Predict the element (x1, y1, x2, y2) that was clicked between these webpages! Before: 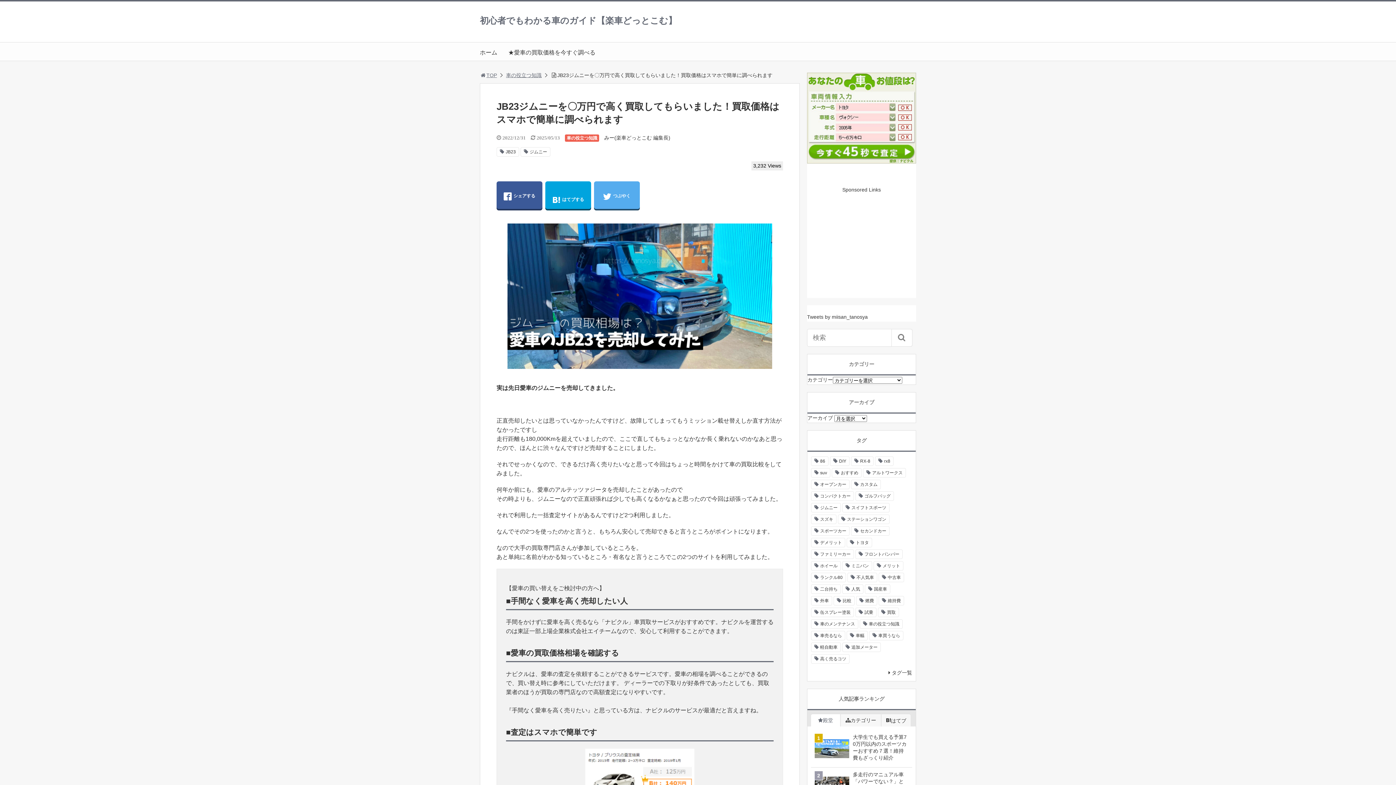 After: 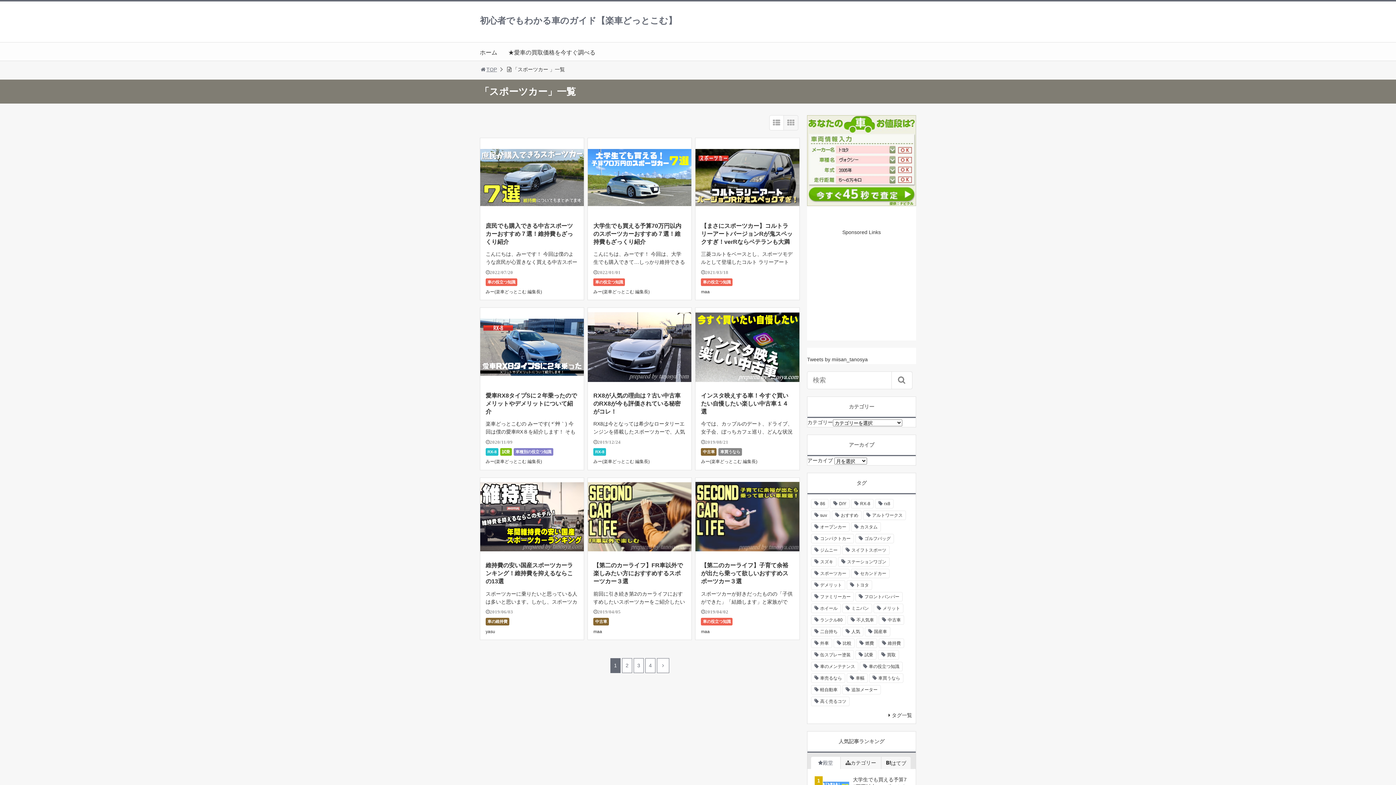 Action: bbox: (811, 526, 849, 536) label: スポーツカー (35個の項目)